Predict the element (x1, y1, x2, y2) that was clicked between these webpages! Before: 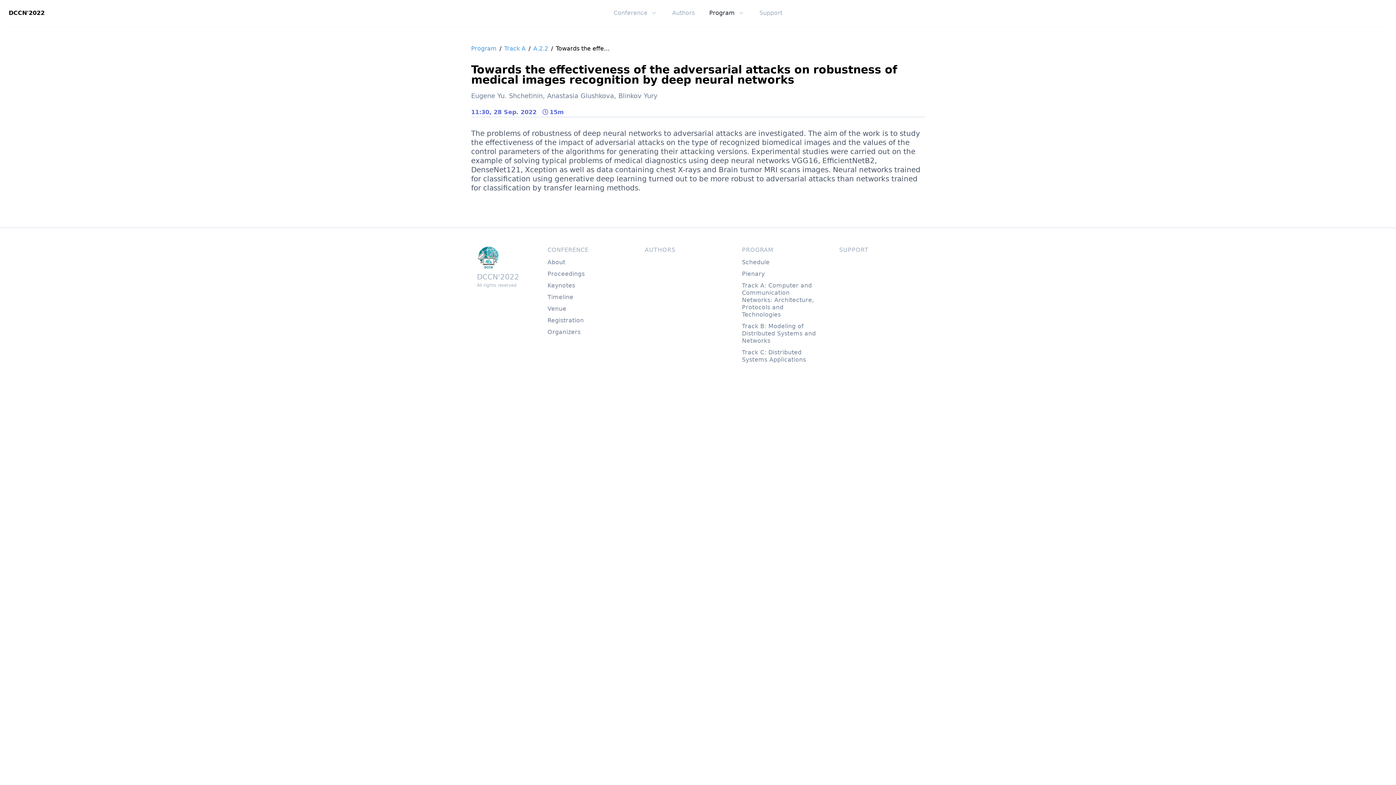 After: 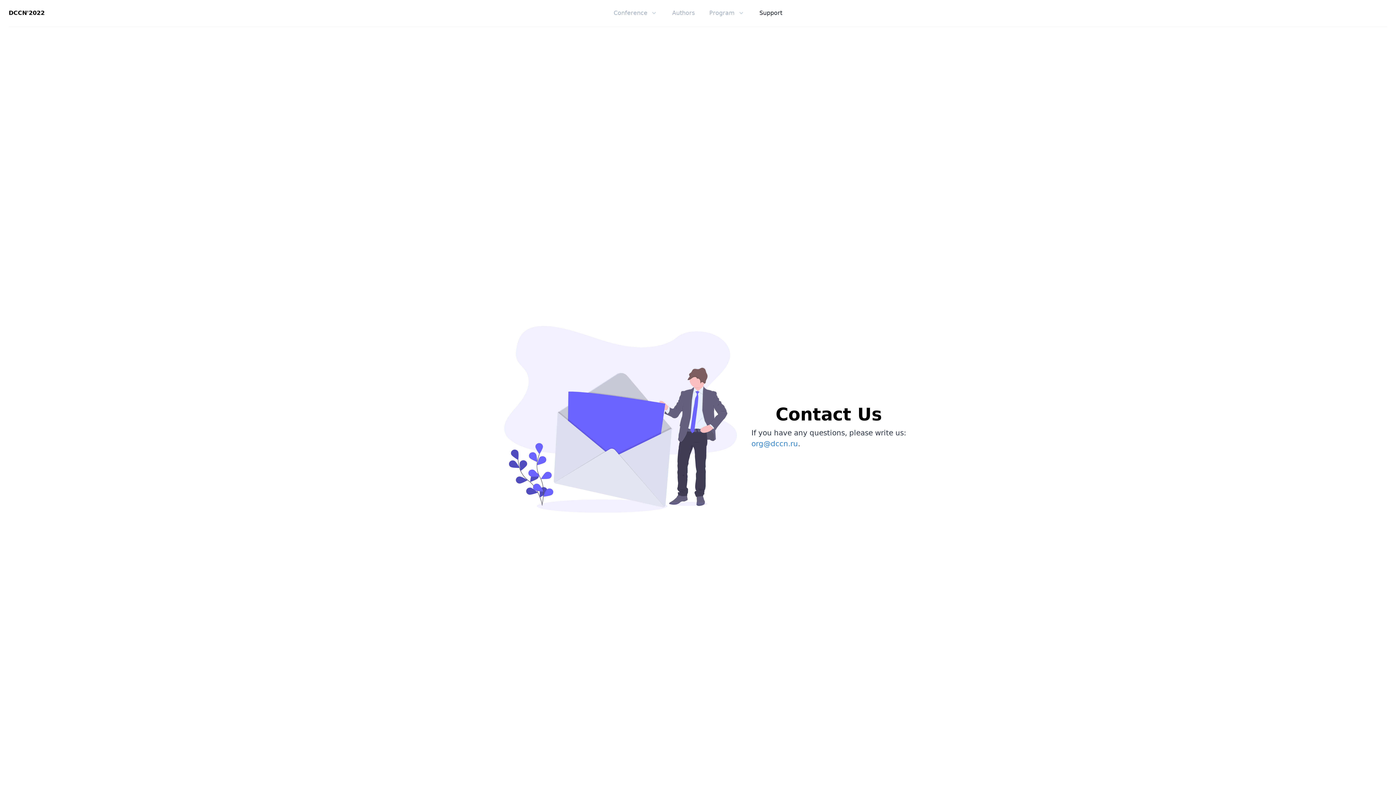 Action: label: Support bbox: (759, 9, 782, 16)